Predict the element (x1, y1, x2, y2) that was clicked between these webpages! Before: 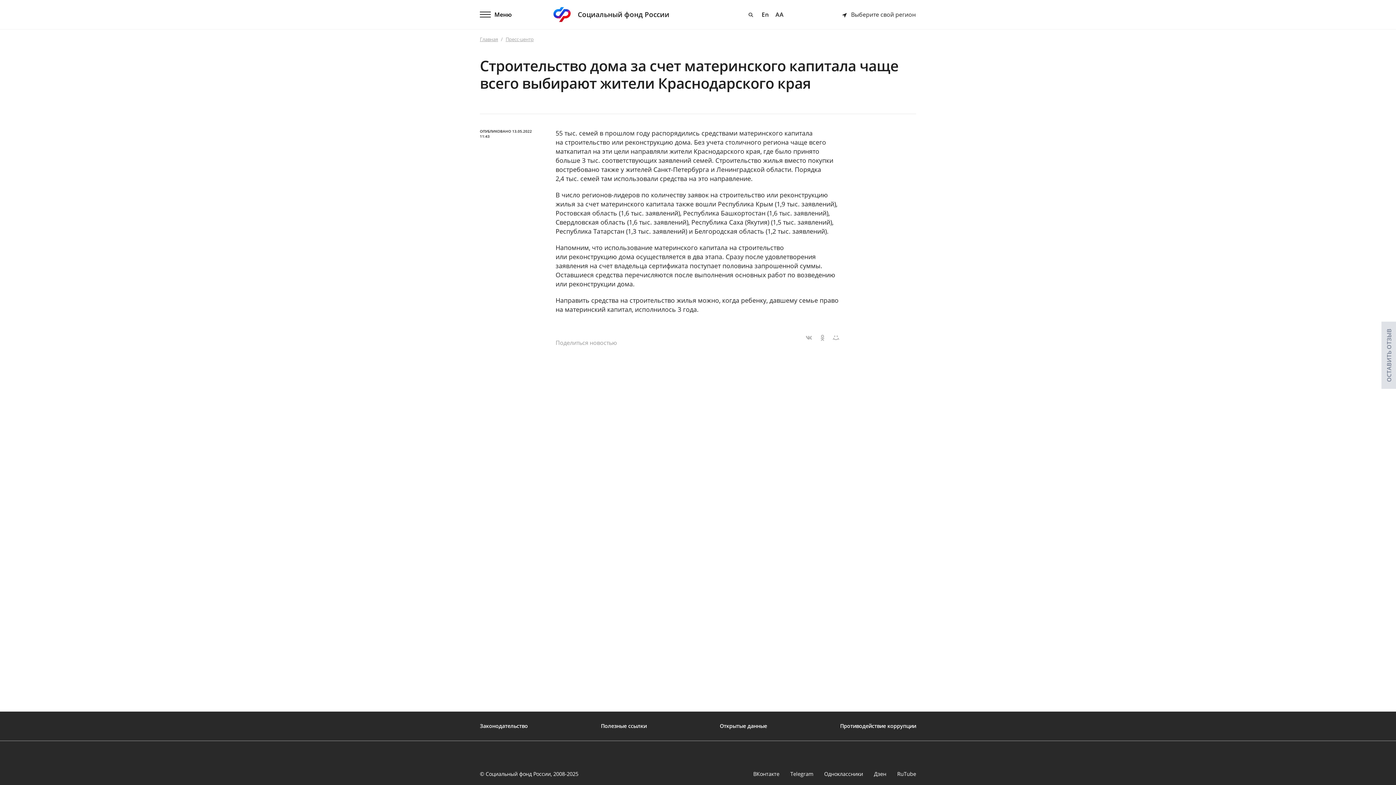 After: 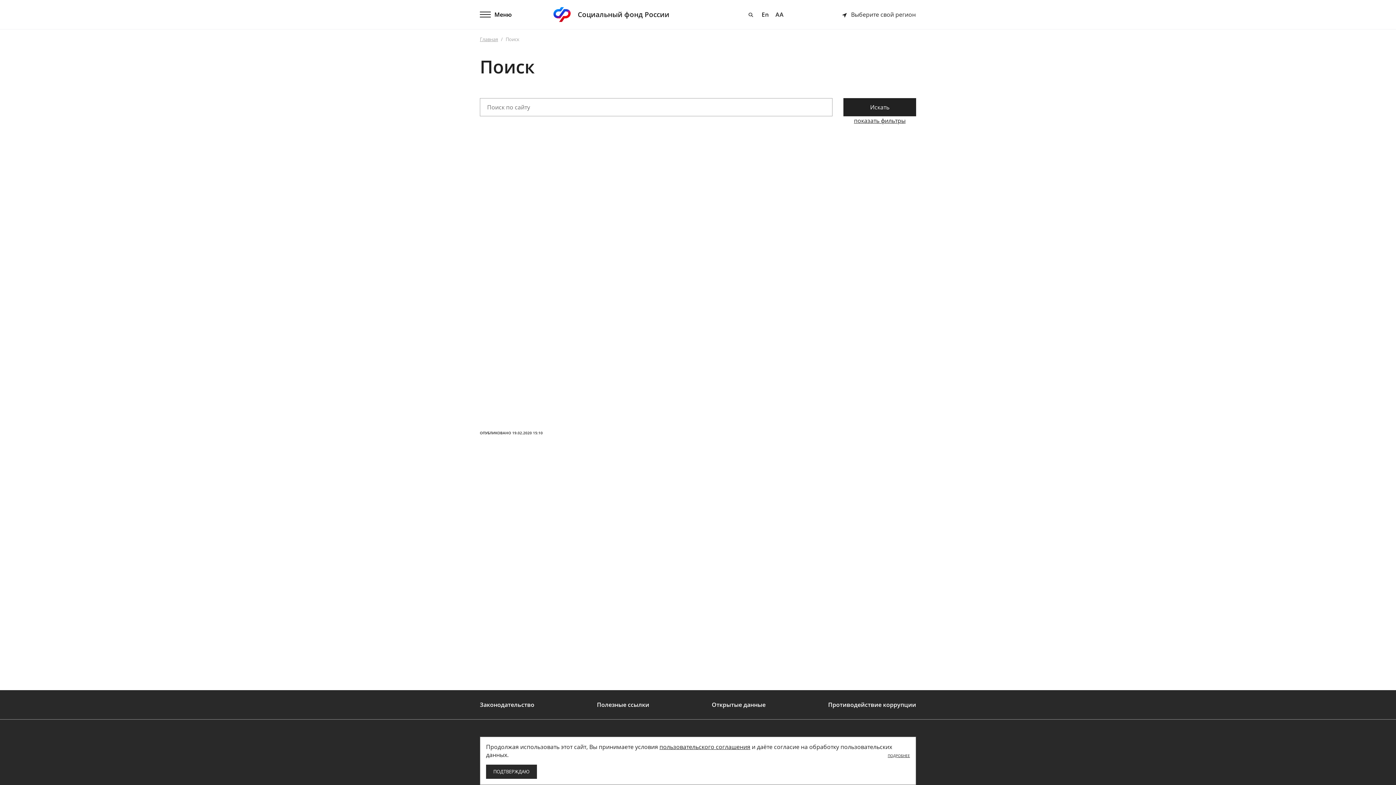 Action: bbox: (748, 10, 756, 18)